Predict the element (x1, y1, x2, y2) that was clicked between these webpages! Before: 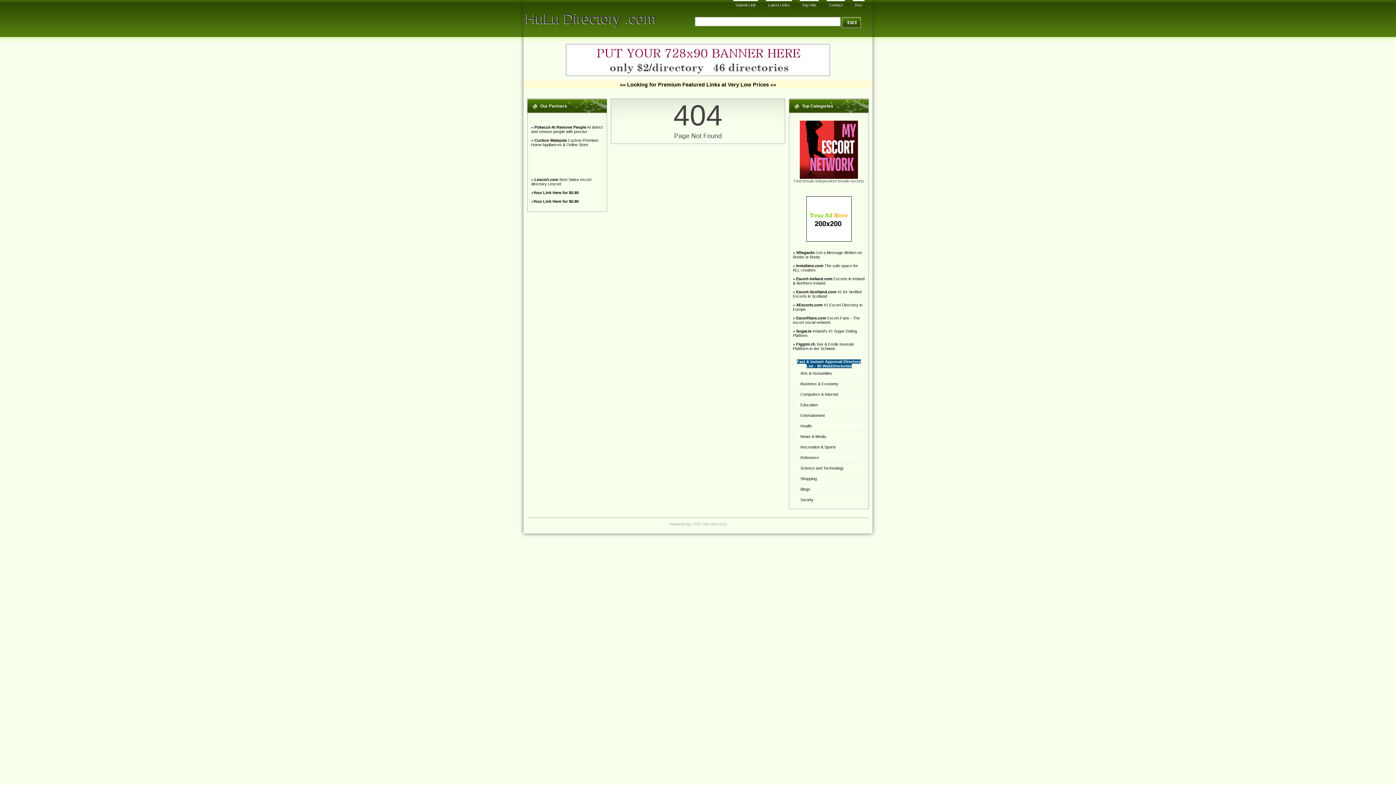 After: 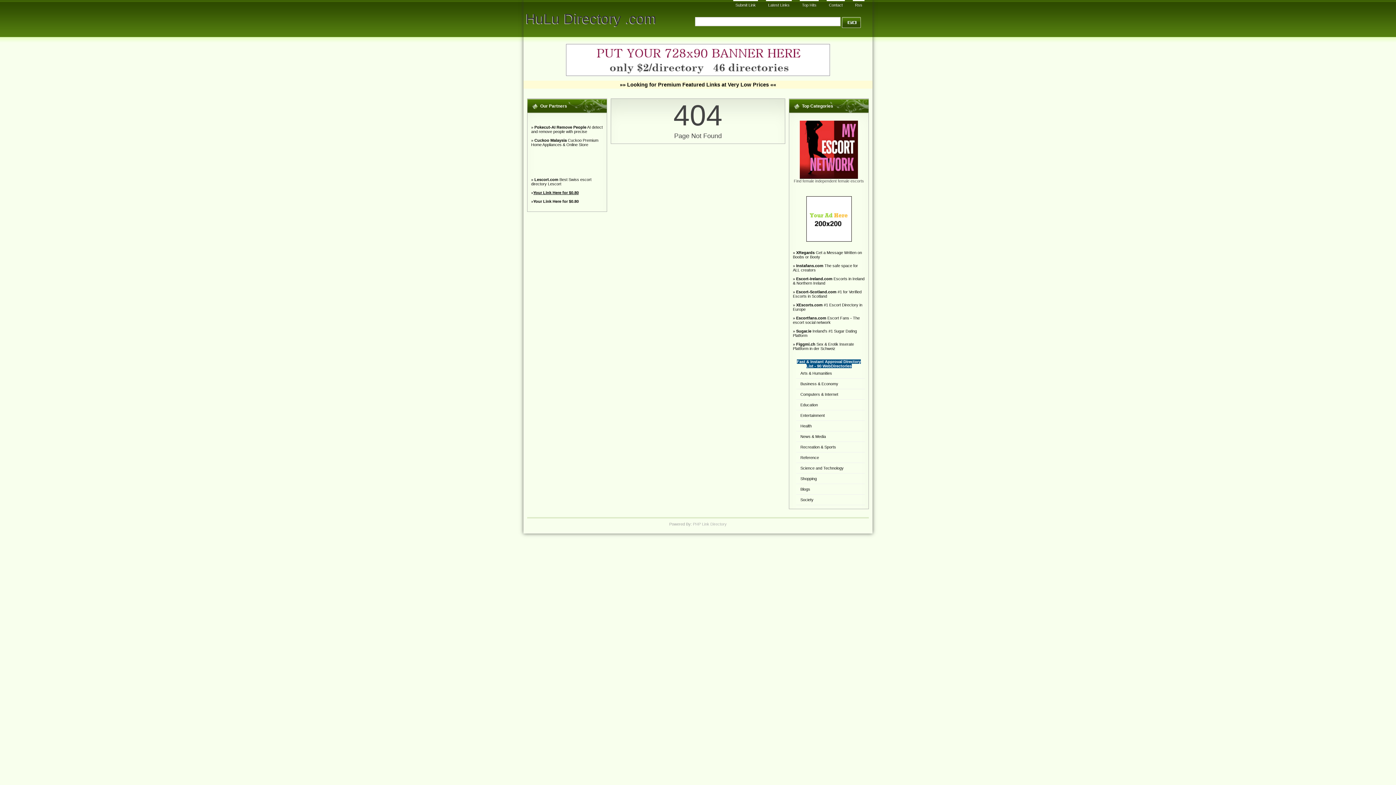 Action: bbox: (533, 190, 578, 194) label: Your Link Here for $0.80